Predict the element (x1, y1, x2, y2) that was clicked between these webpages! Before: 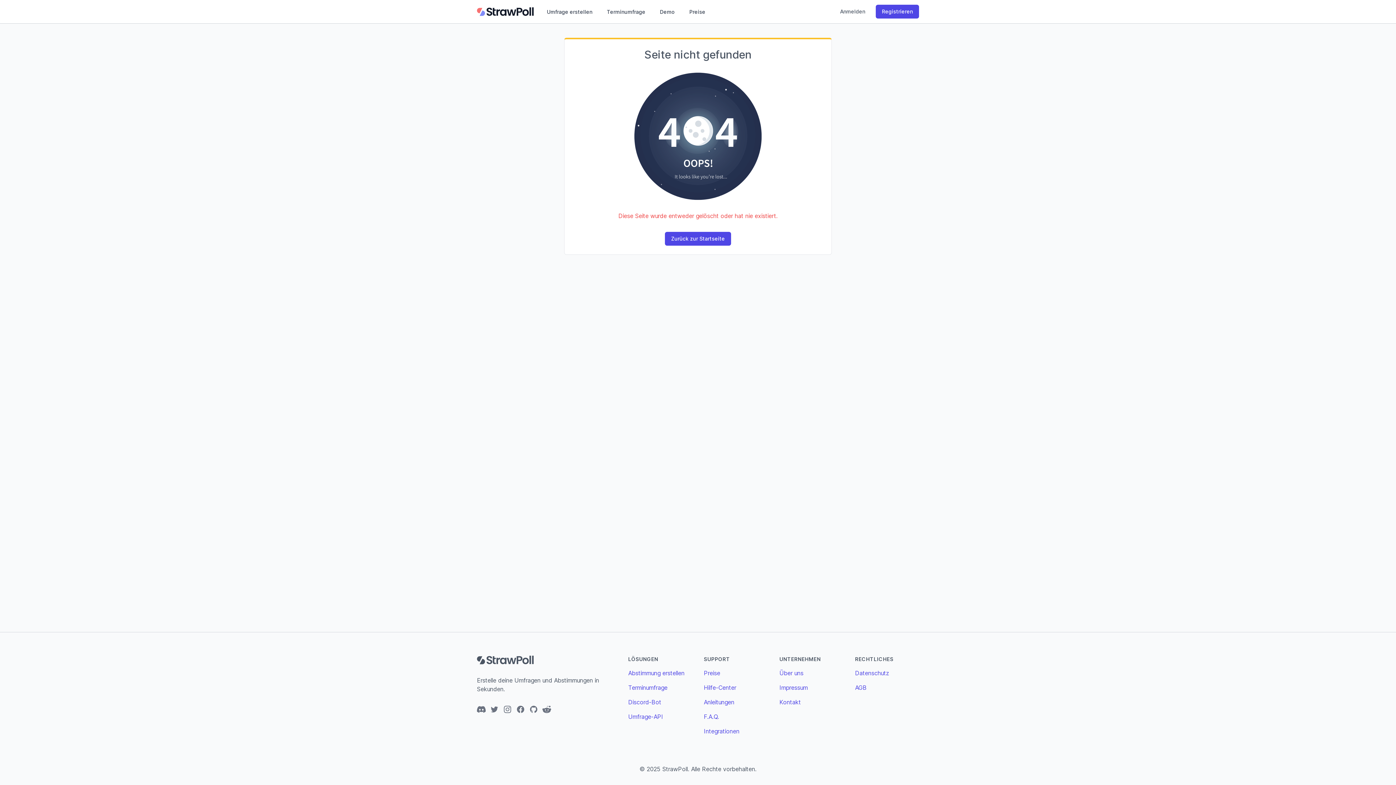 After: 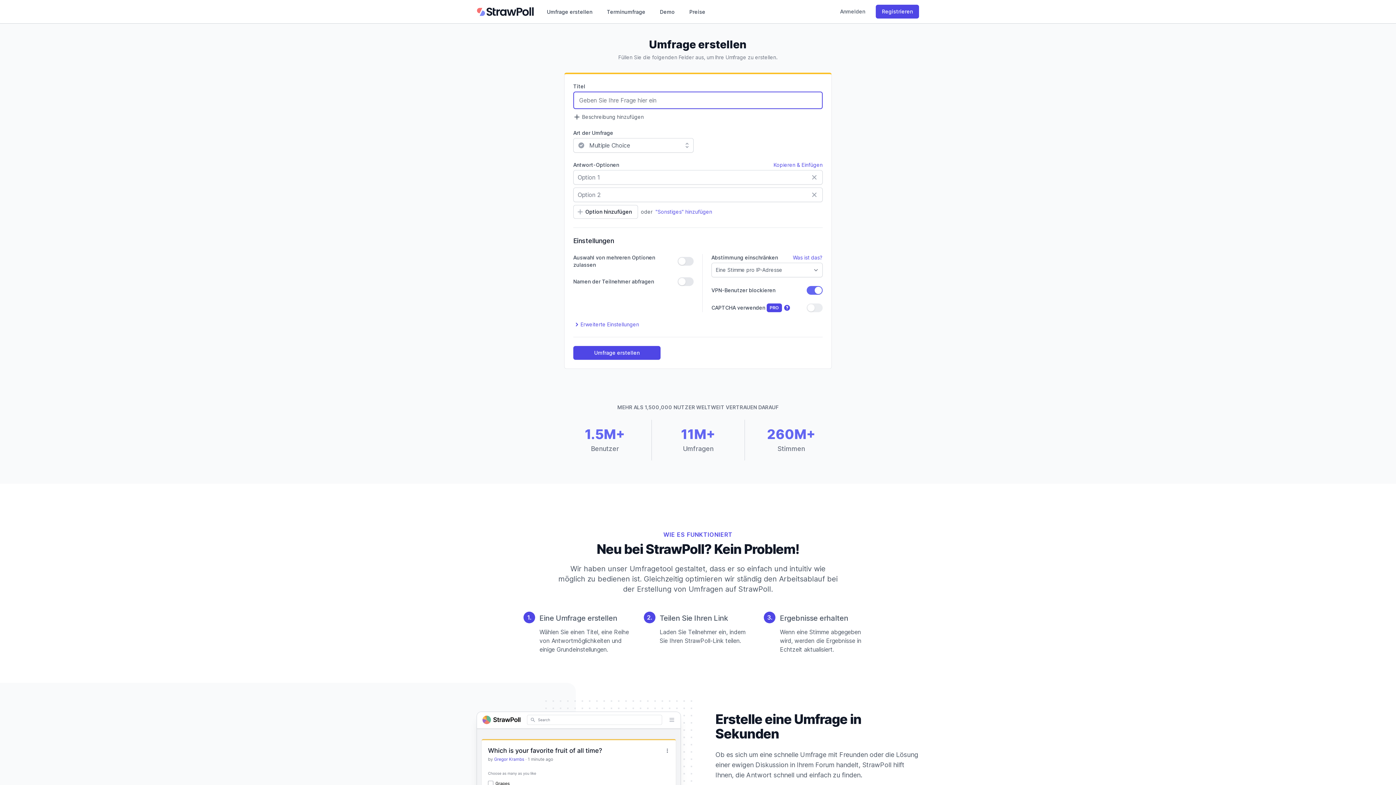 Action: bbox: (628, 669, 684, 677) label: Abstimmung erstellen